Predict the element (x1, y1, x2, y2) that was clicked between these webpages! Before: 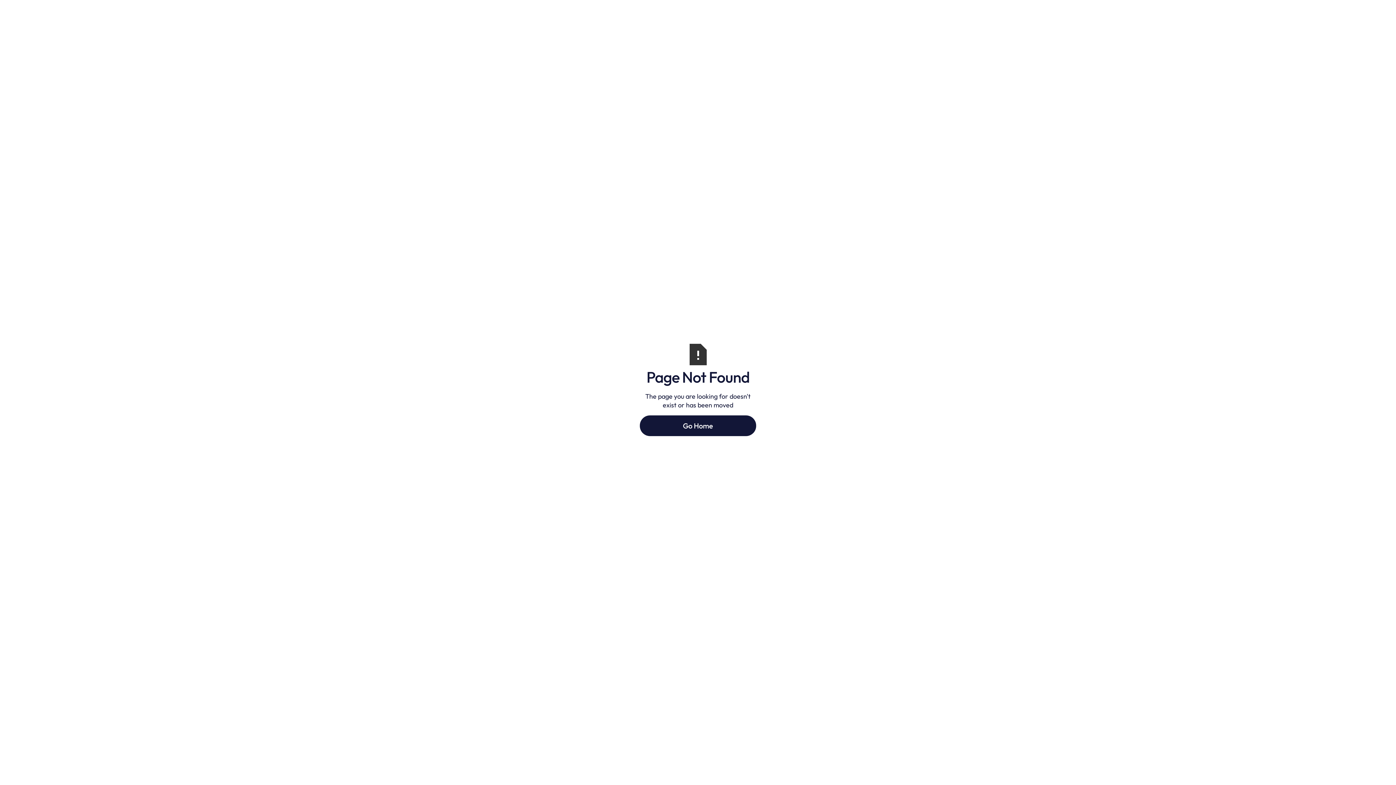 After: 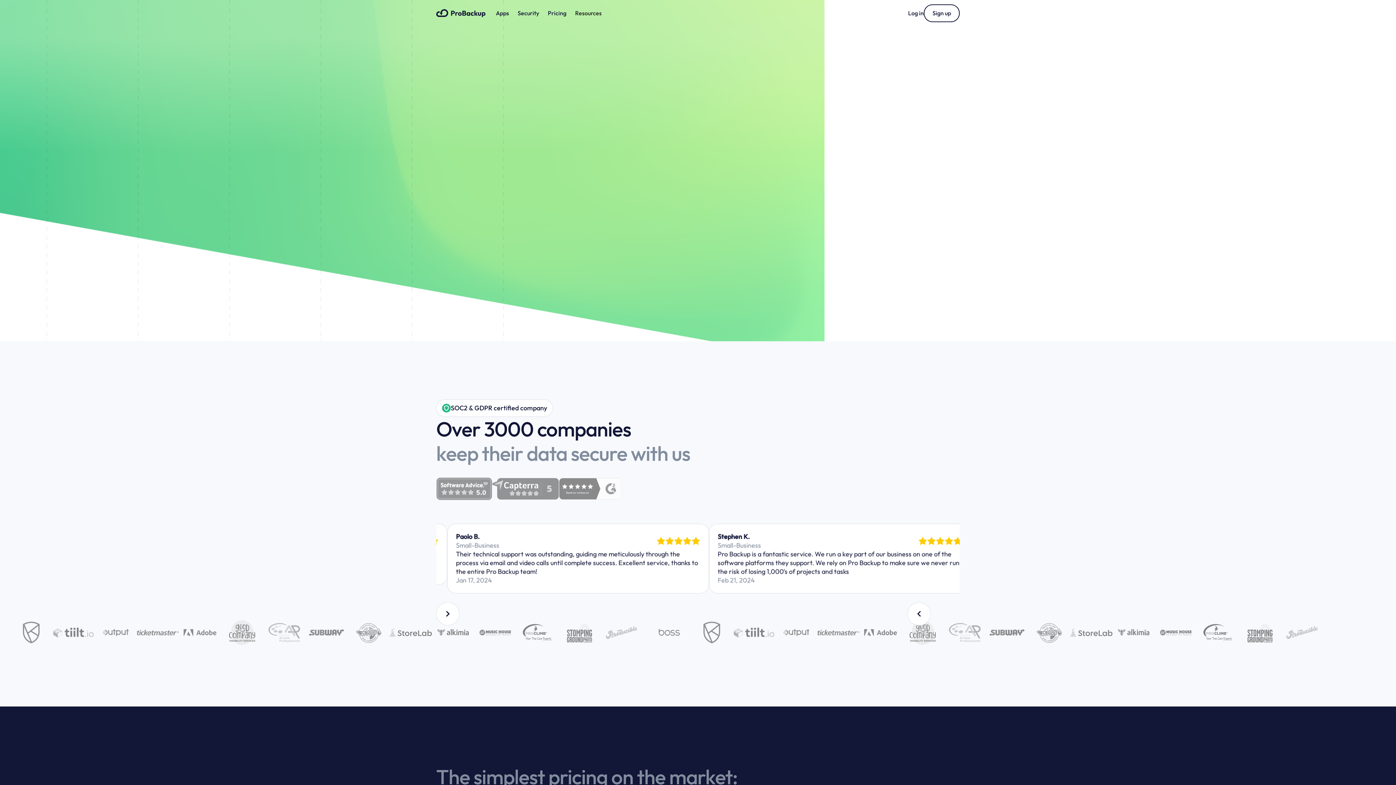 Action: bbox: (640, 415, 756, 436) label: Go Home